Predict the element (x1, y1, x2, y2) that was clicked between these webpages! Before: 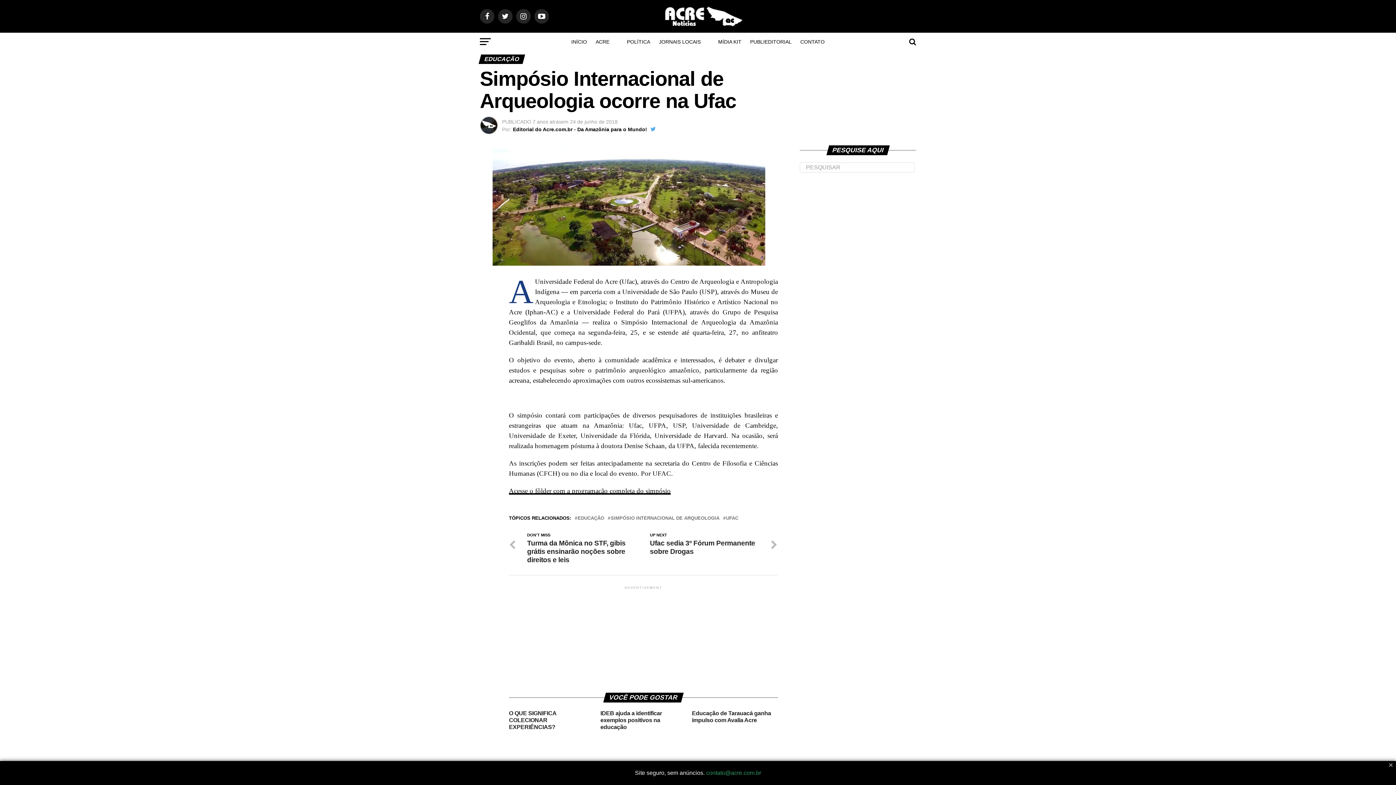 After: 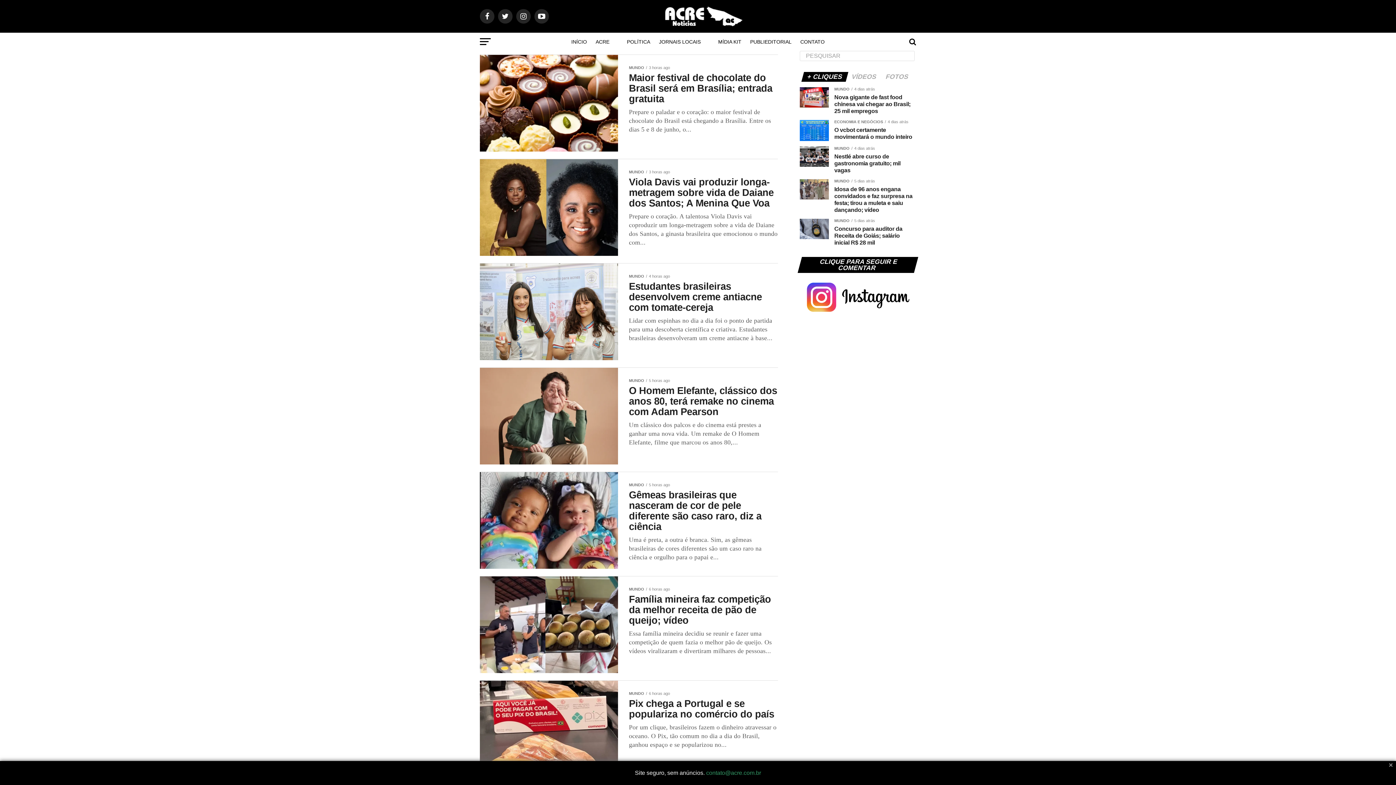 Action: label: INÍCIO bbox: (567, 32, 591, 50)